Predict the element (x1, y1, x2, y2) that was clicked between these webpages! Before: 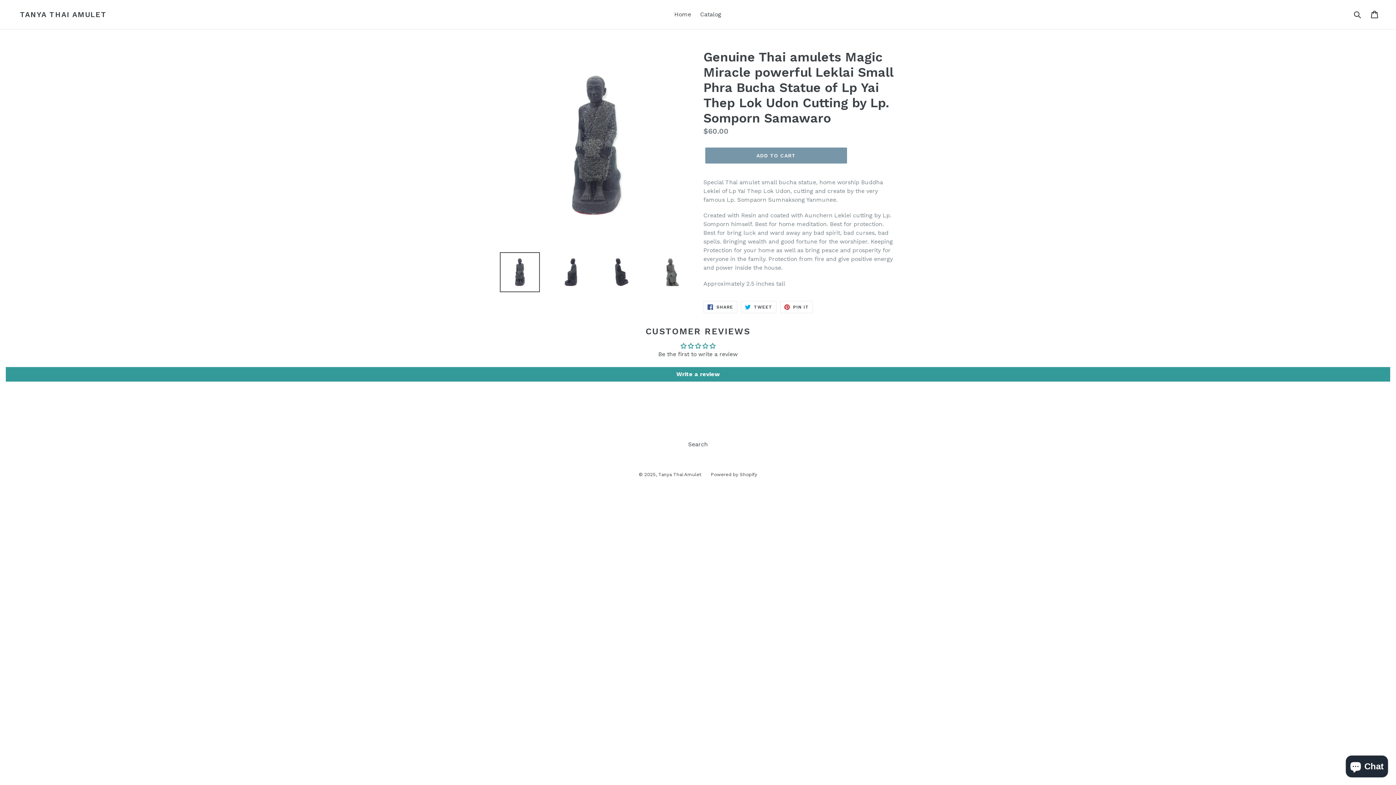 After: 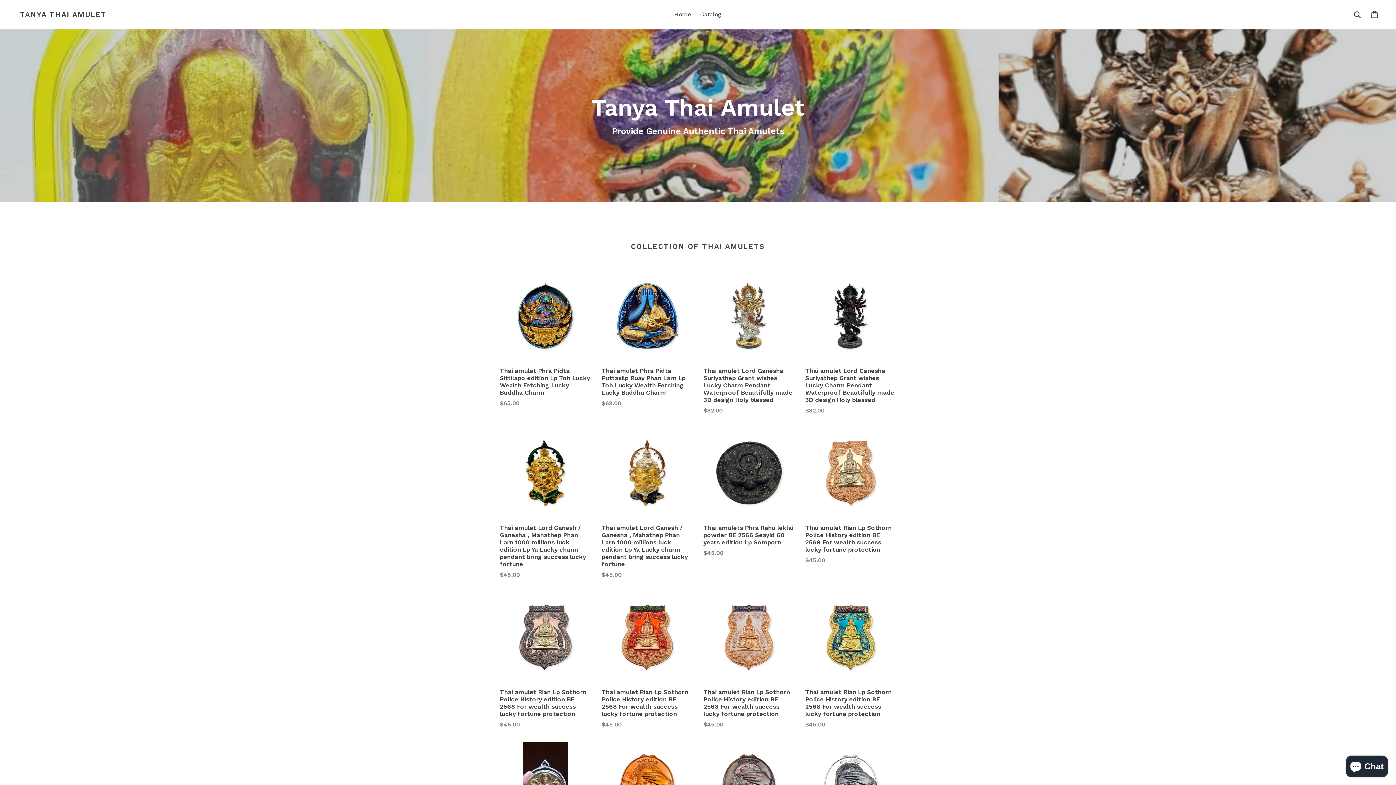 Action: label: Home bbox: (670, 9, 694, 20)